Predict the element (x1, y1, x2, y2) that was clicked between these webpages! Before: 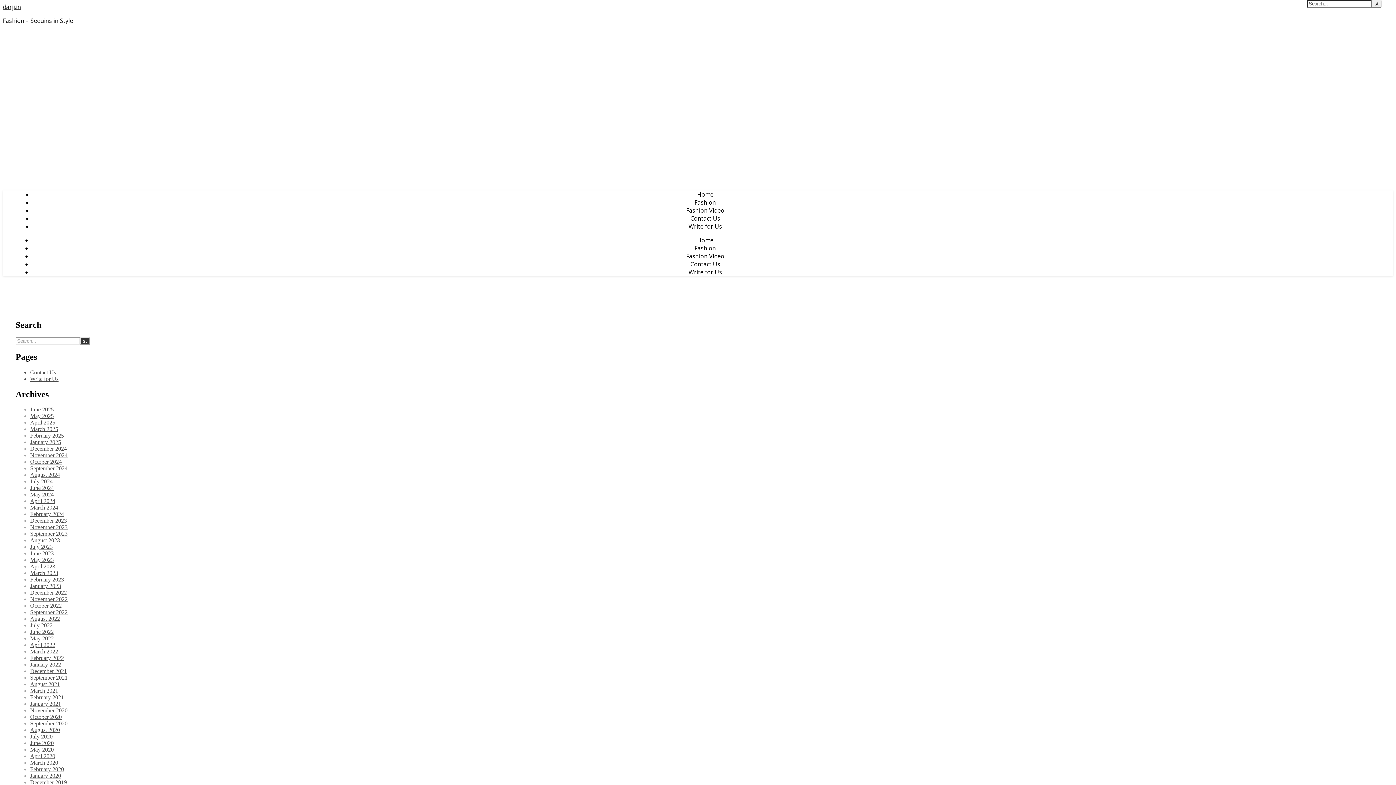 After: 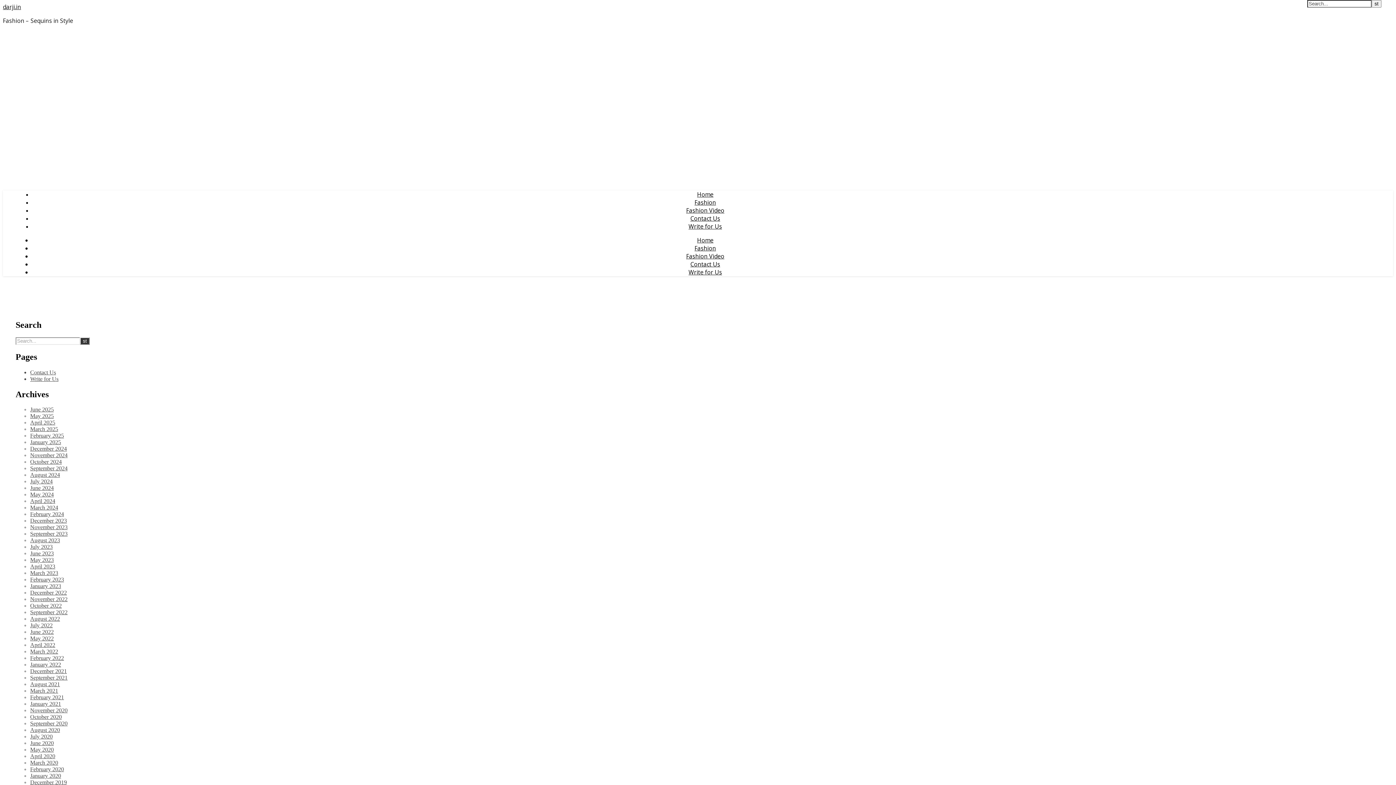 Action: bbox: (30, 707, 67, 713) label: November 2020